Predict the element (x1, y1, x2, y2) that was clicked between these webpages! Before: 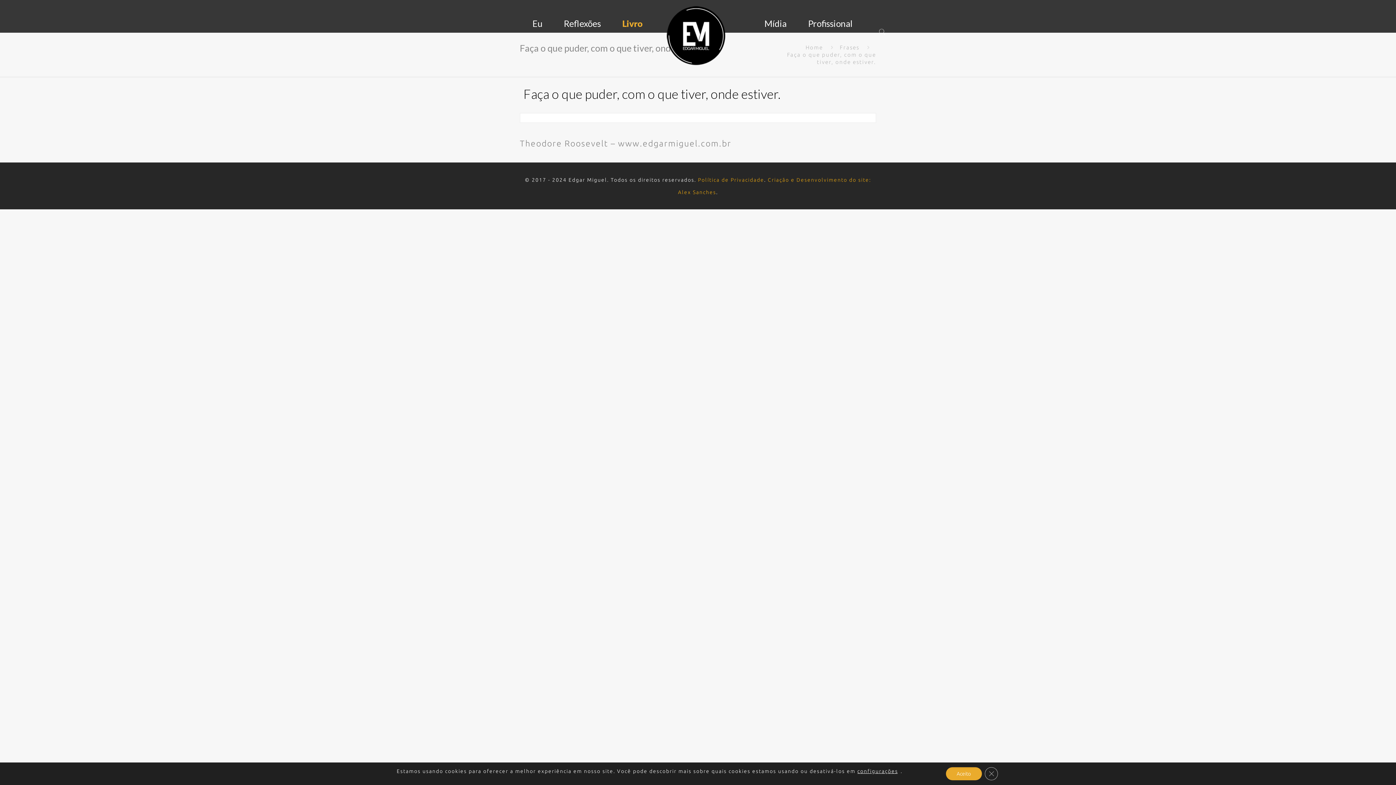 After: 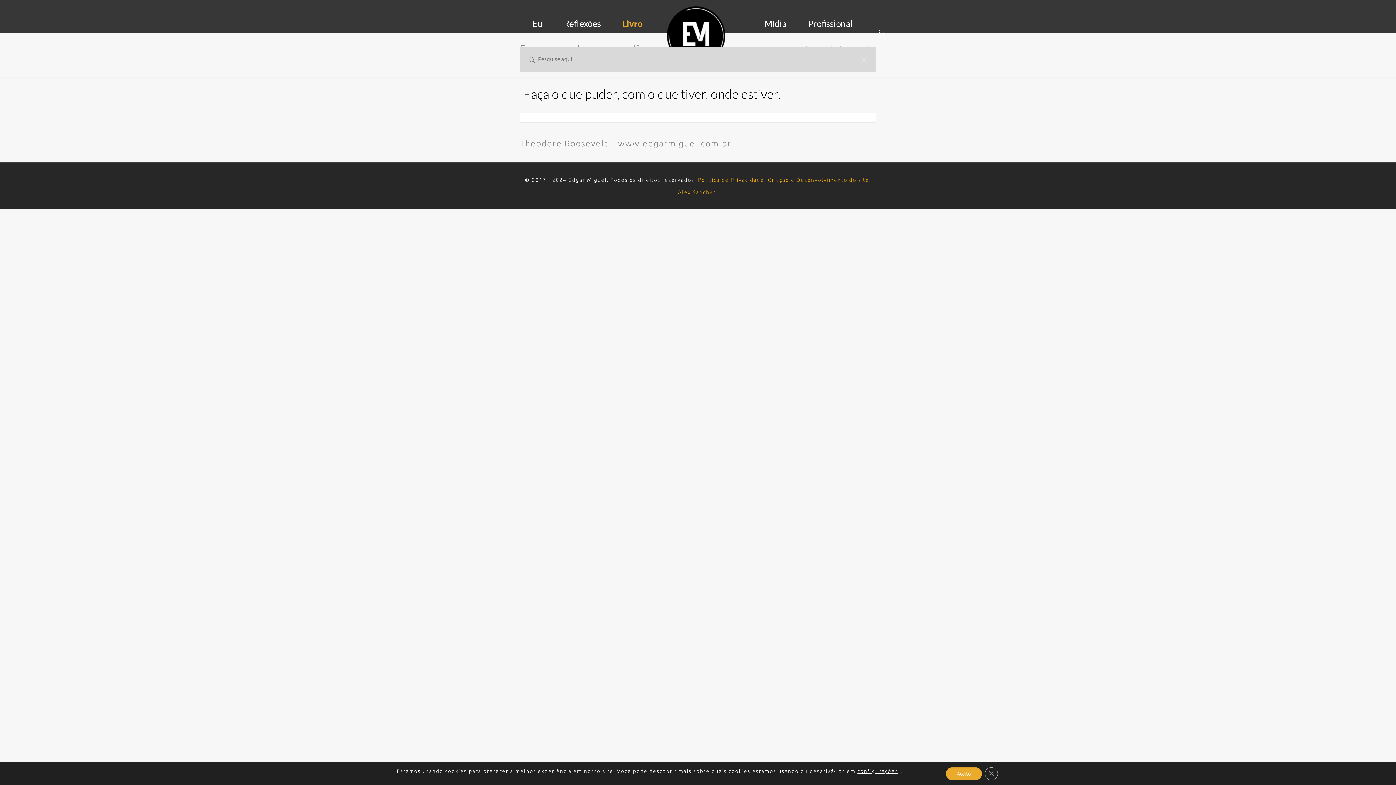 Action: bbox: (876, 27, 888, 35)